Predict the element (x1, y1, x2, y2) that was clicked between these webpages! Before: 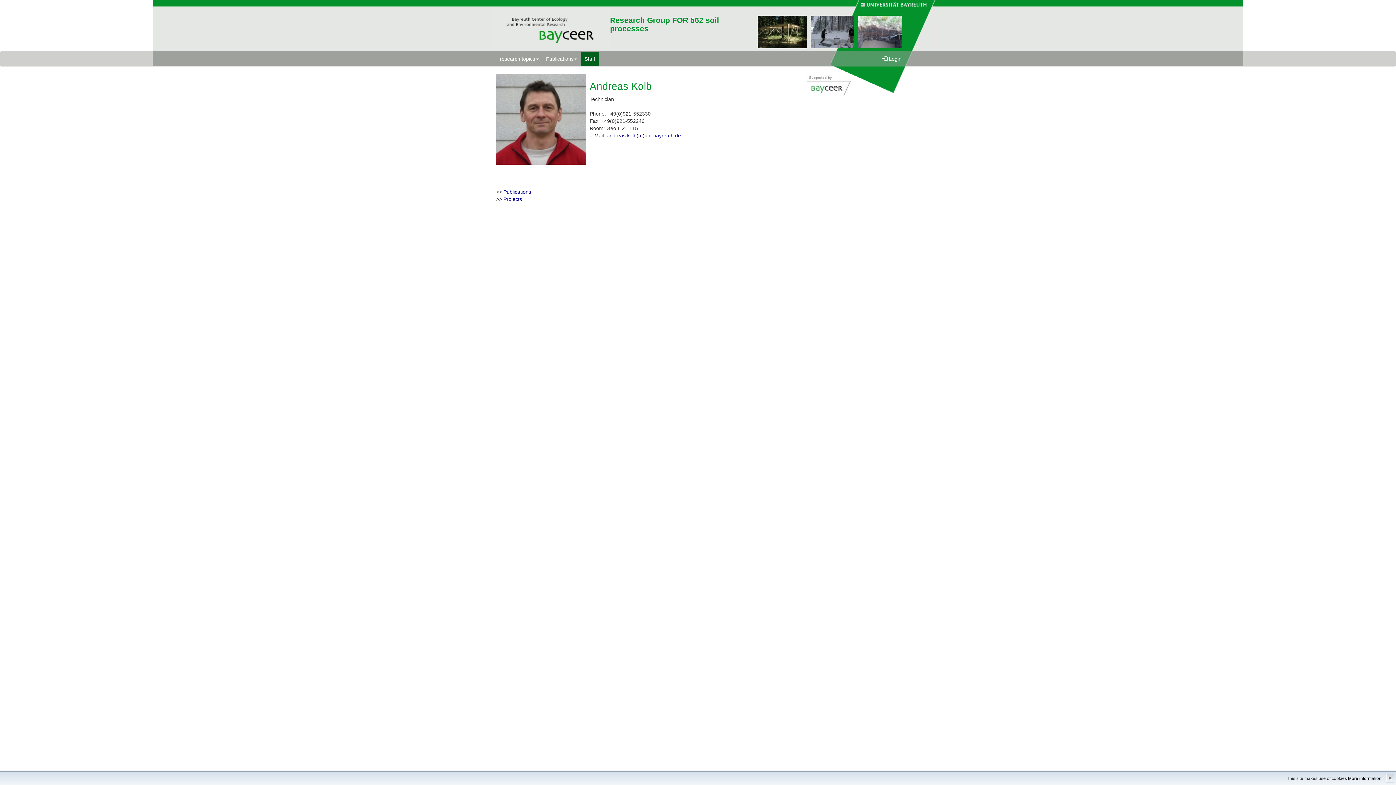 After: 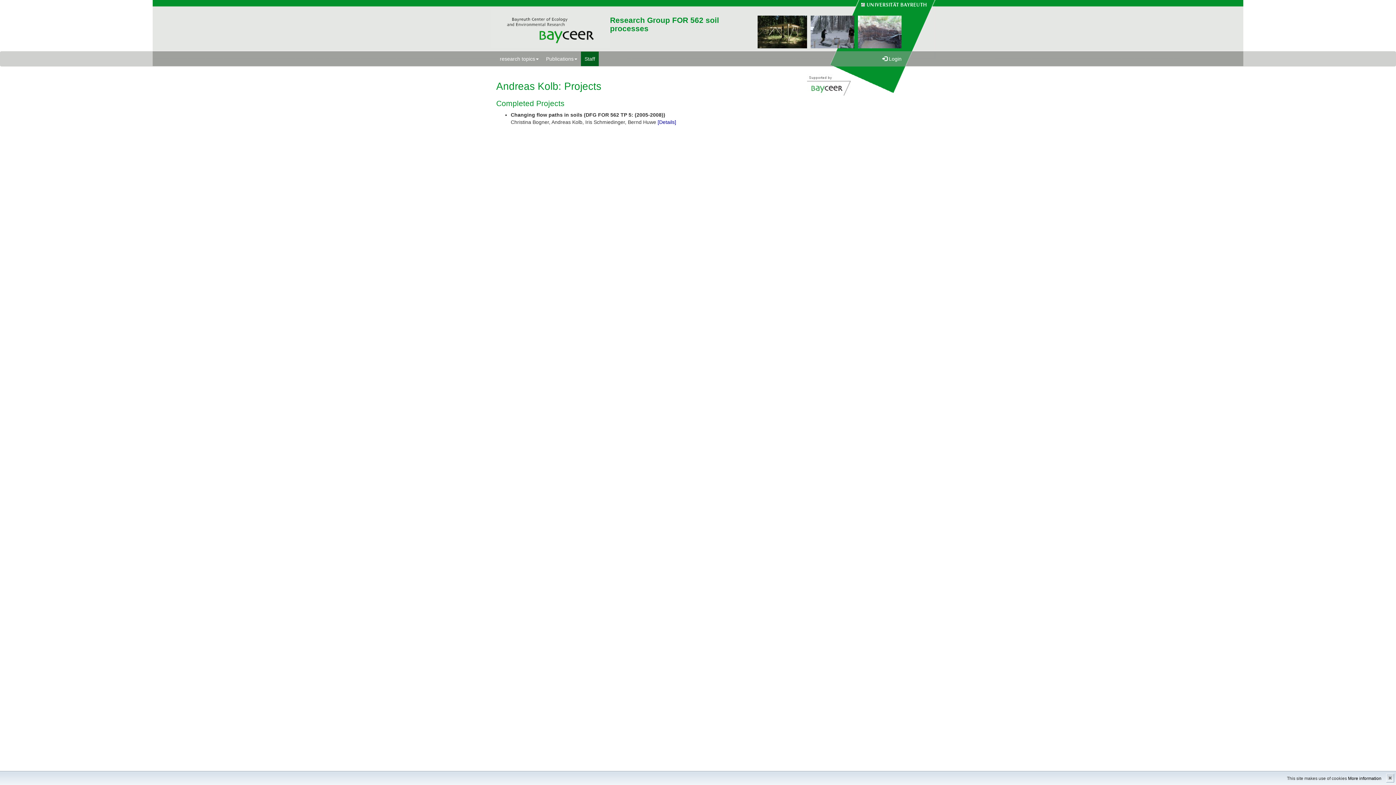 Action: label: Projects bbox: (503, 196, 522, 202)